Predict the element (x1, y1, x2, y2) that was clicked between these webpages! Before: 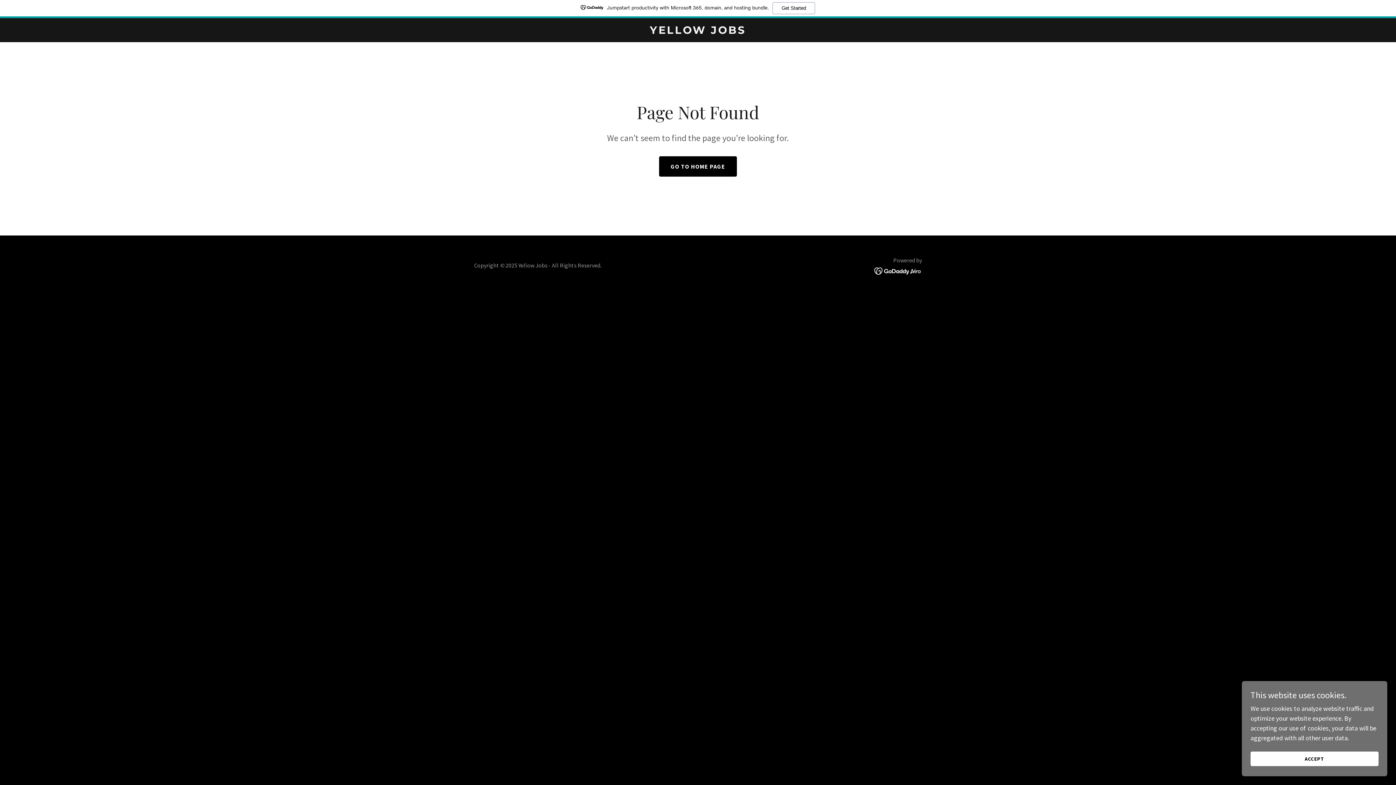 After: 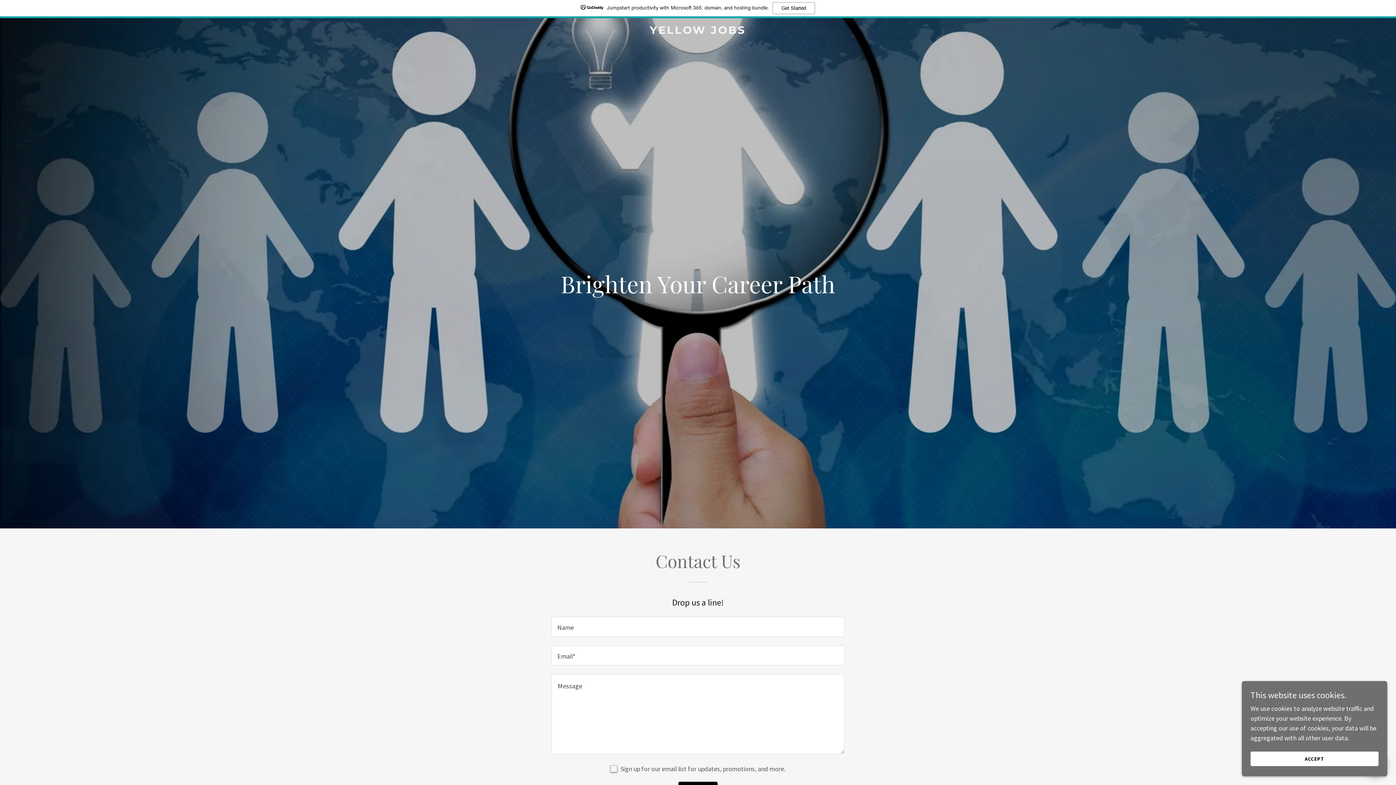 Action: label: YELLOW JOBS bbox: (471, 27, 925, 35)